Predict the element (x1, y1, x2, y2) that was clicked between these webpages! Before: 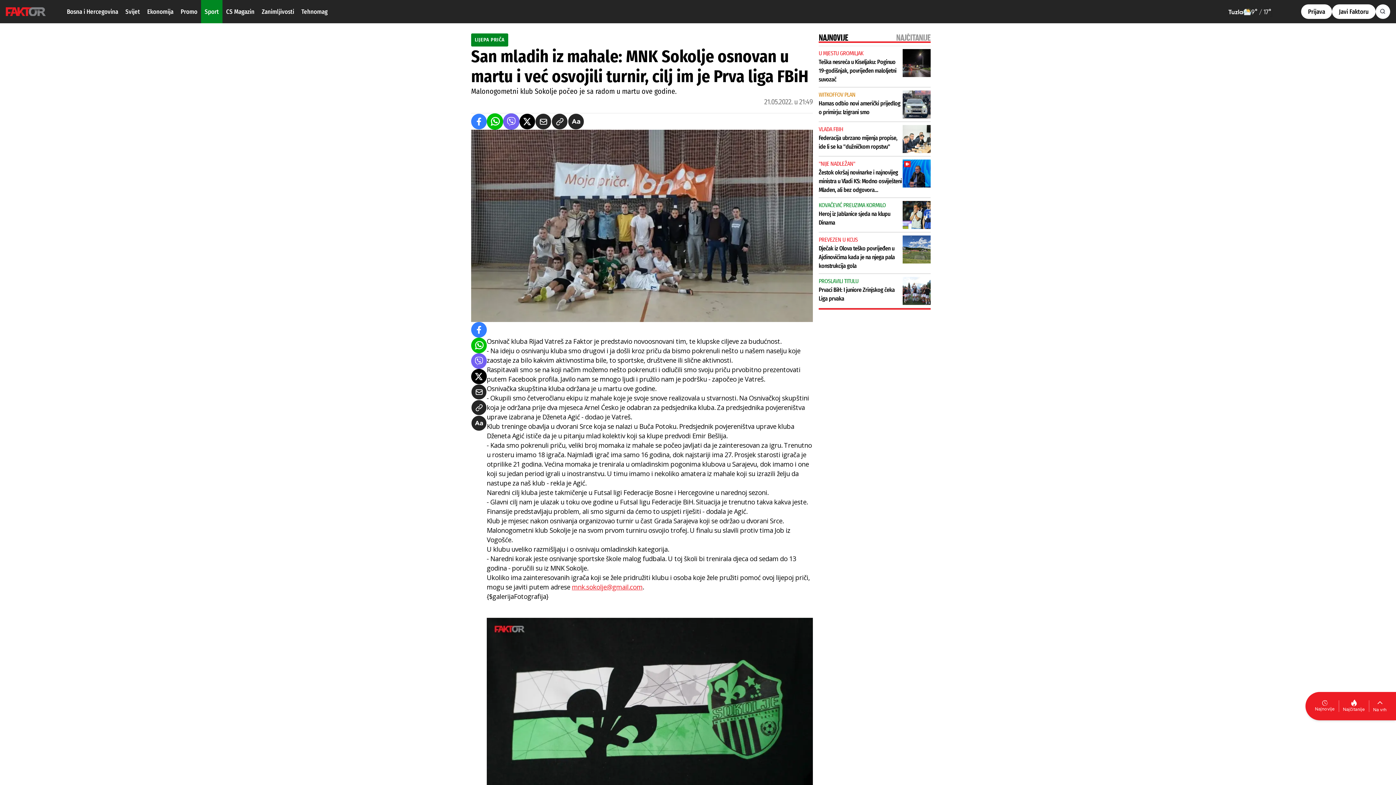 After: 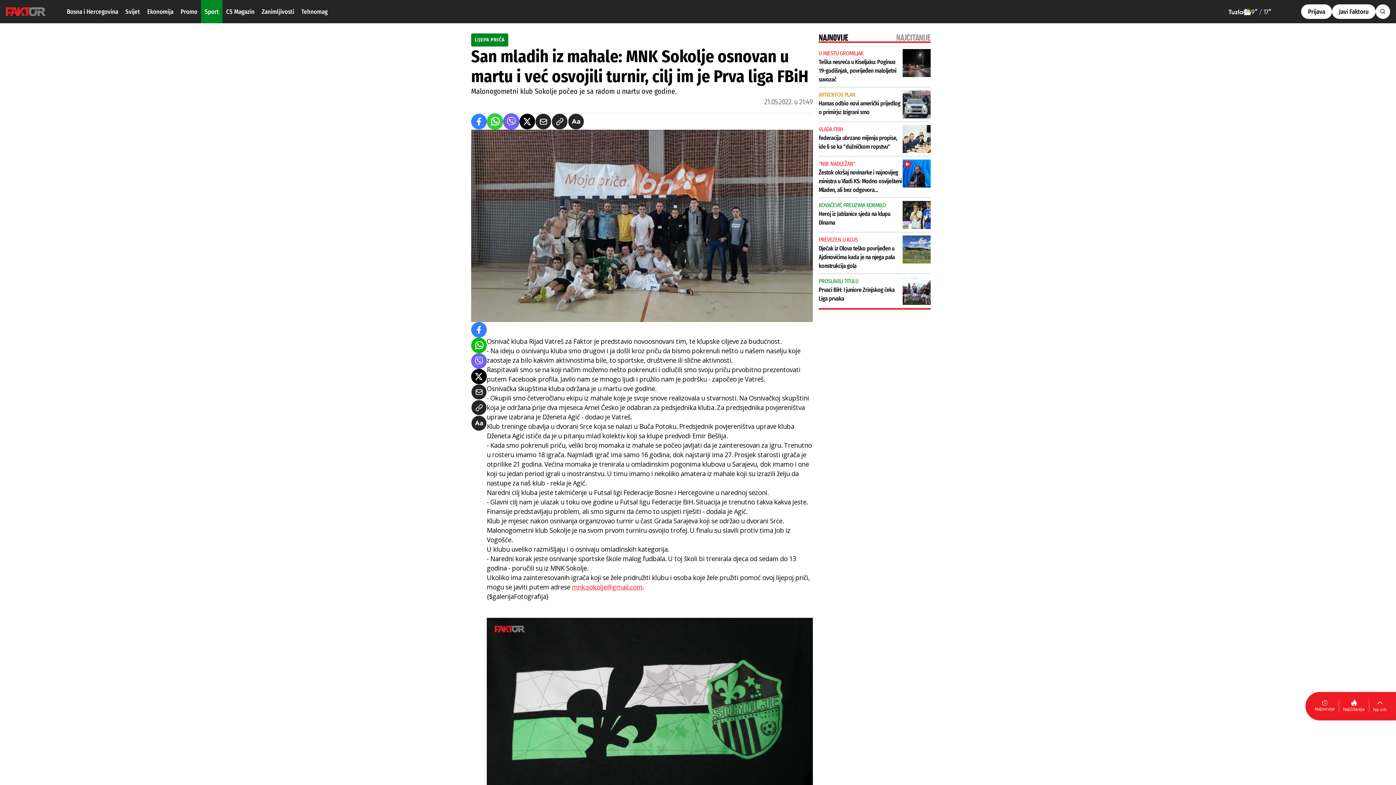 Action: bbox: (486, 113, 503, 129) label: whatsapp